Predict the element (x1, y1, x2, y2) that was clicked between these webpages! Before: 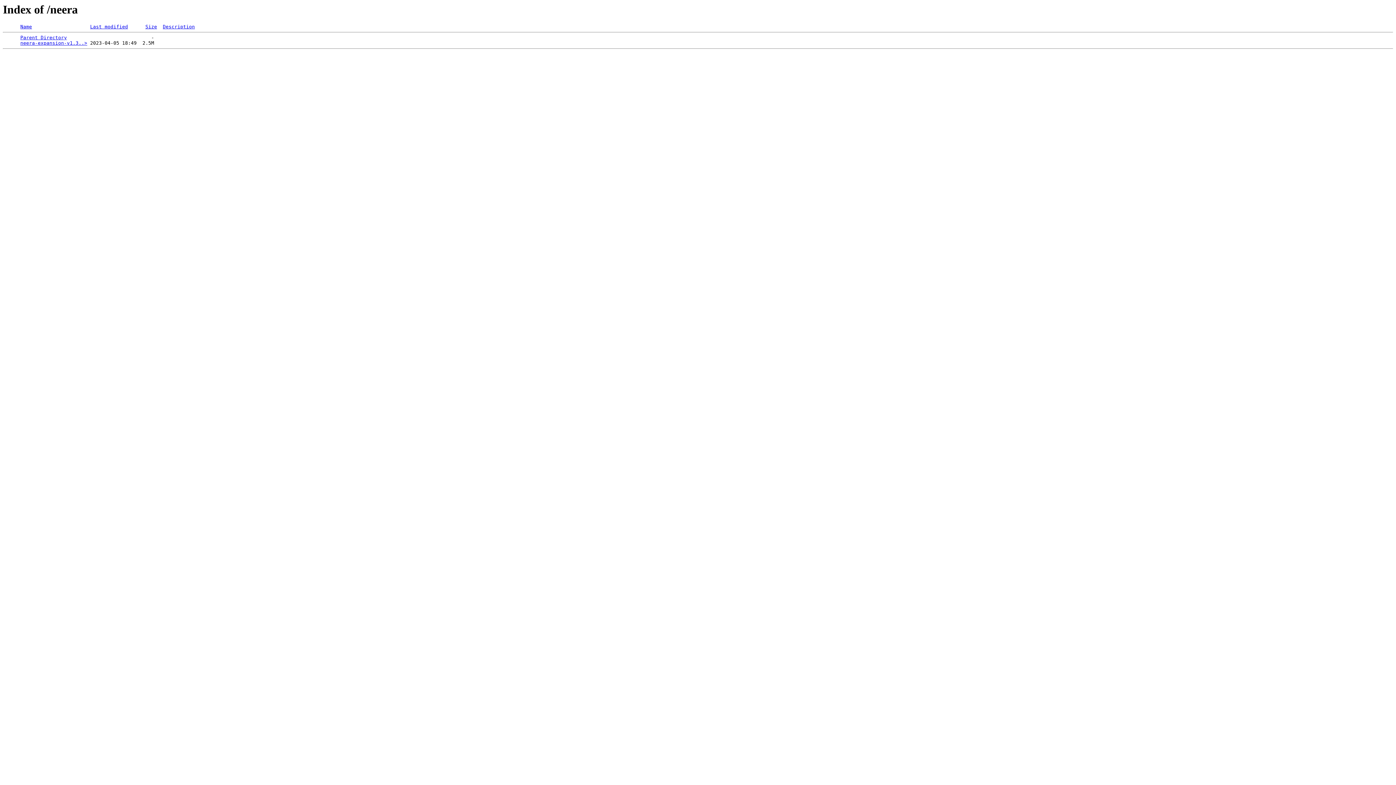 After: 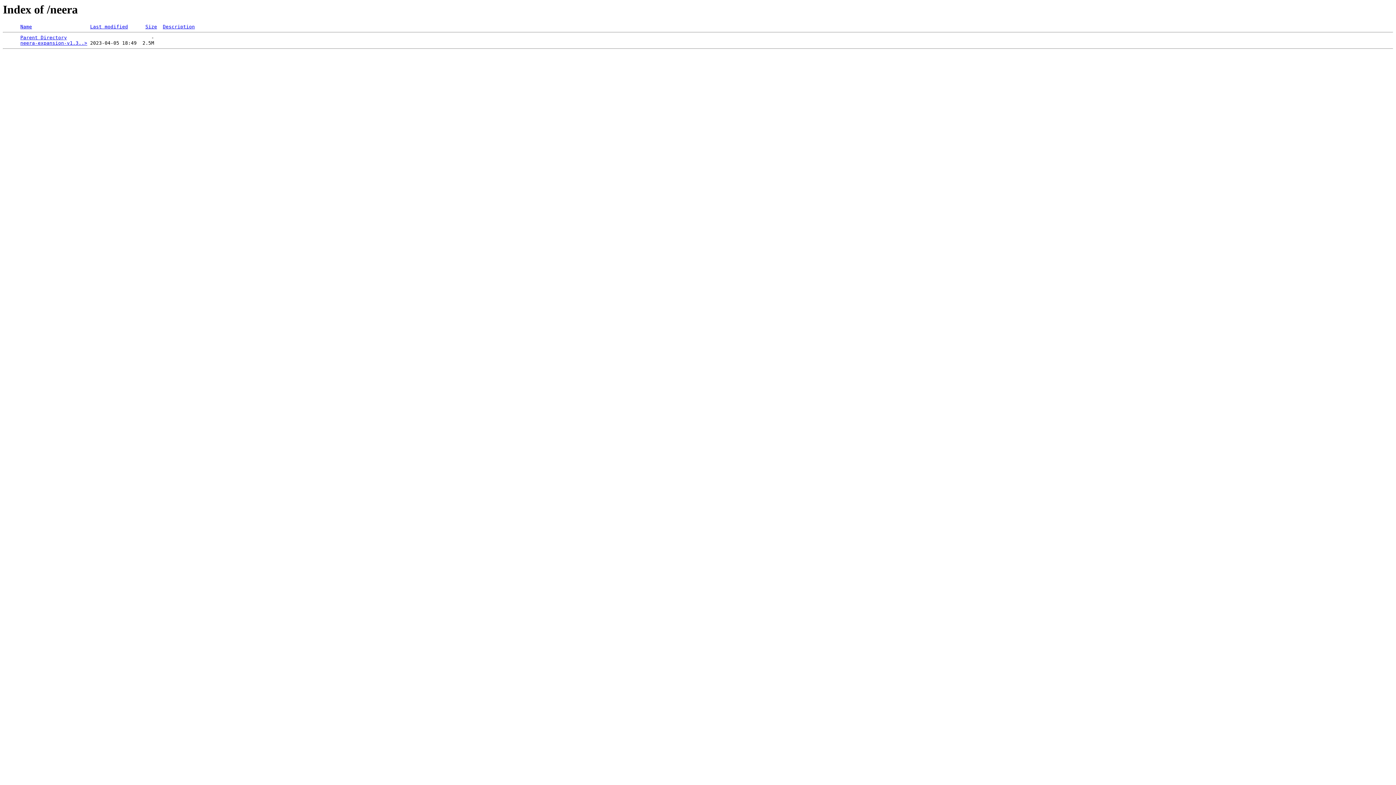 Action: bbox: (145, 24, 157, 29) label: Size